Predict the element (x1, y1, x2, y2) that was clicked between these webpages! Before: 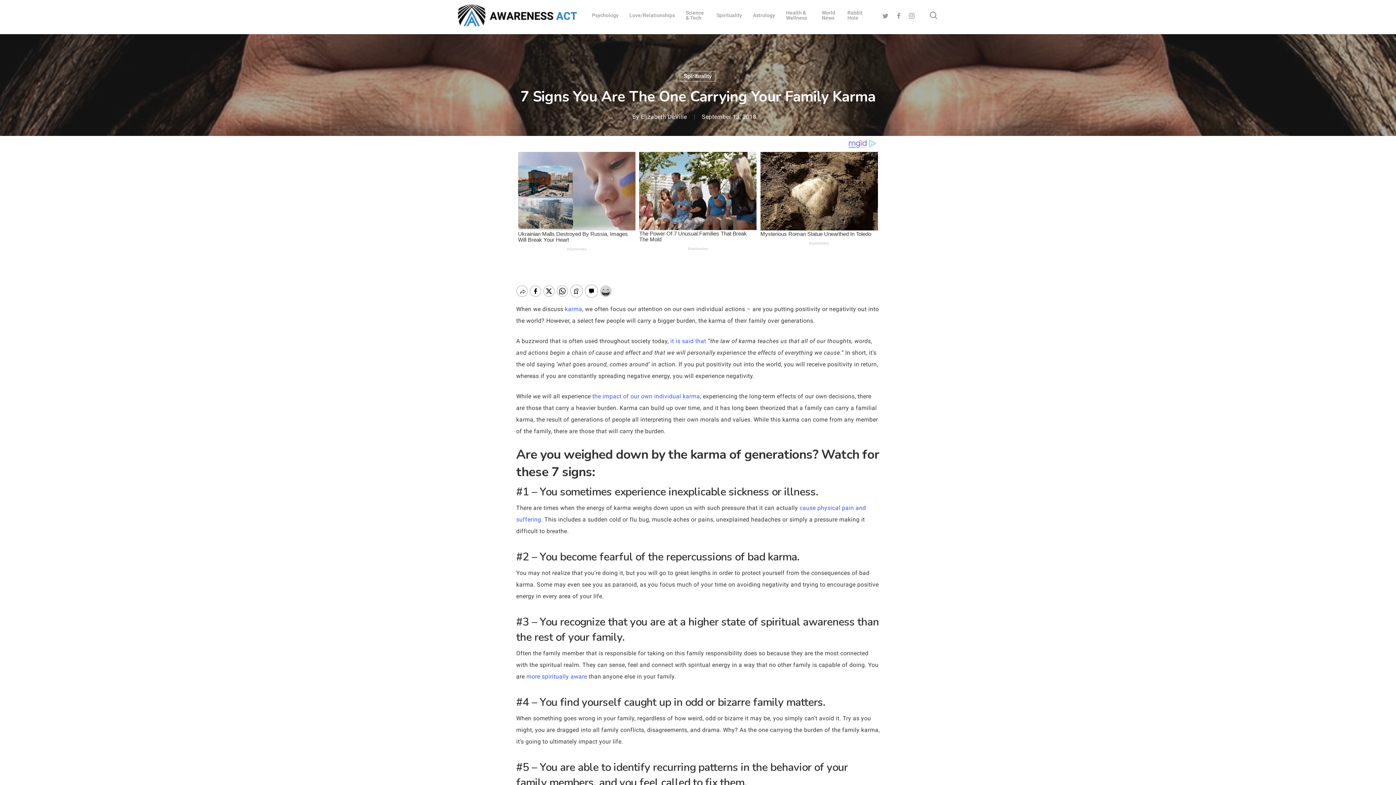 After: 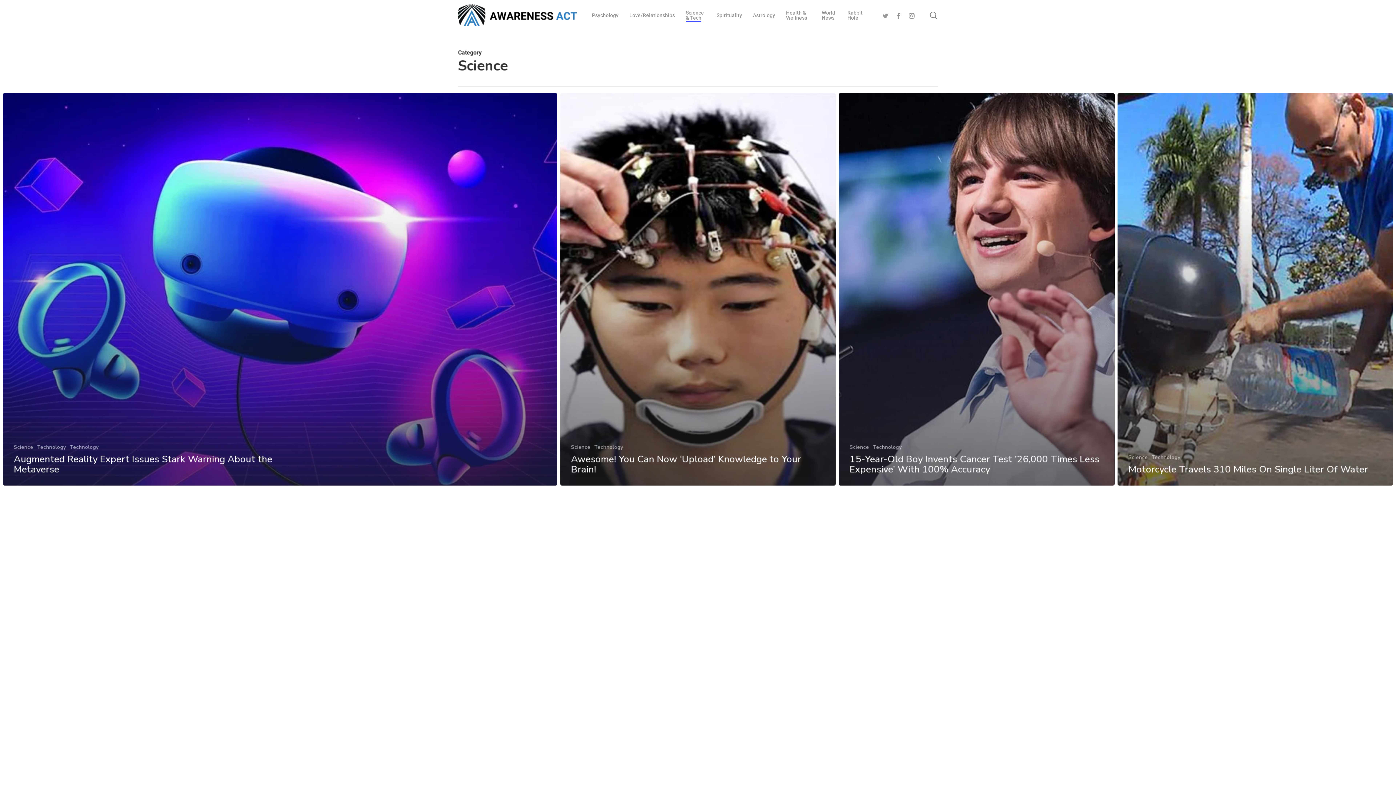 Action: bbox: (685, 10, 705, 20) label: Science & Tech